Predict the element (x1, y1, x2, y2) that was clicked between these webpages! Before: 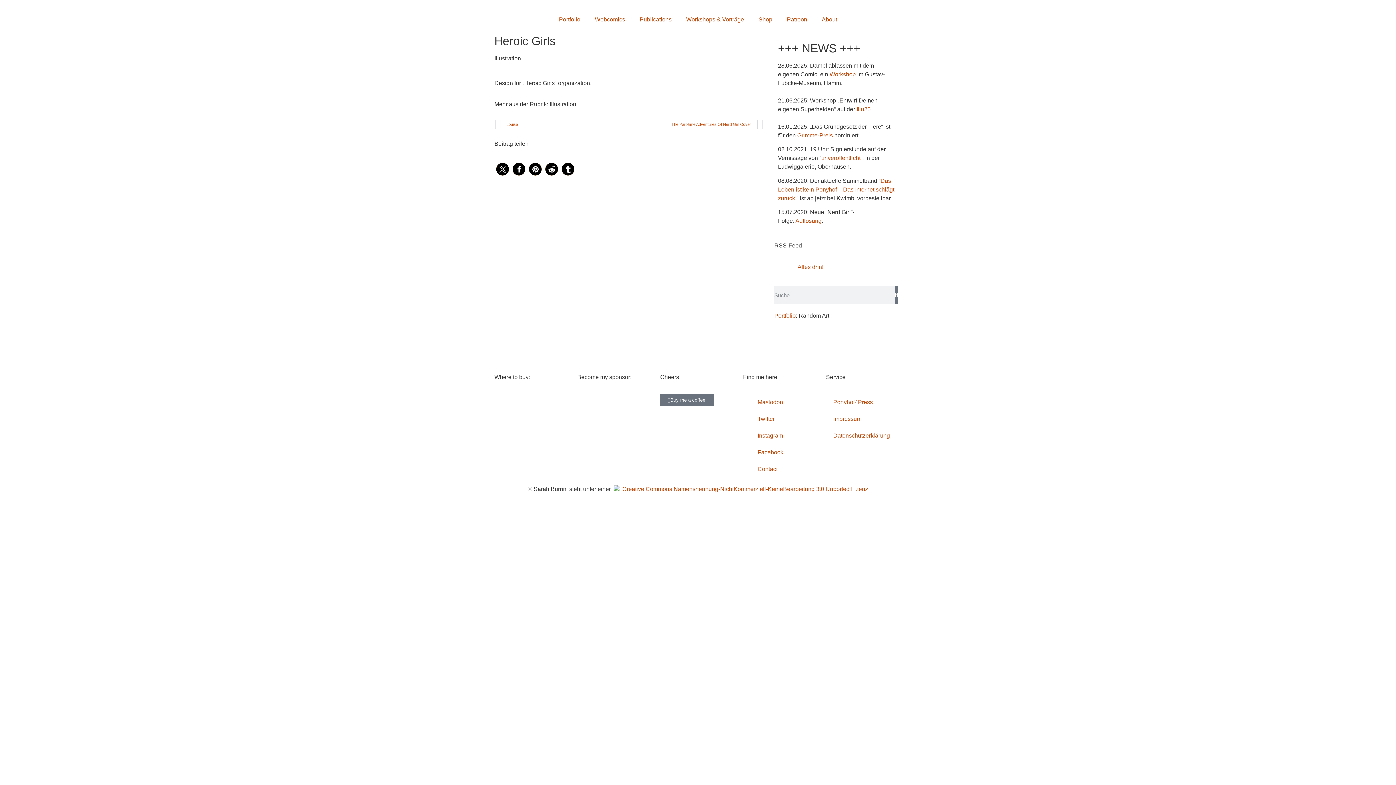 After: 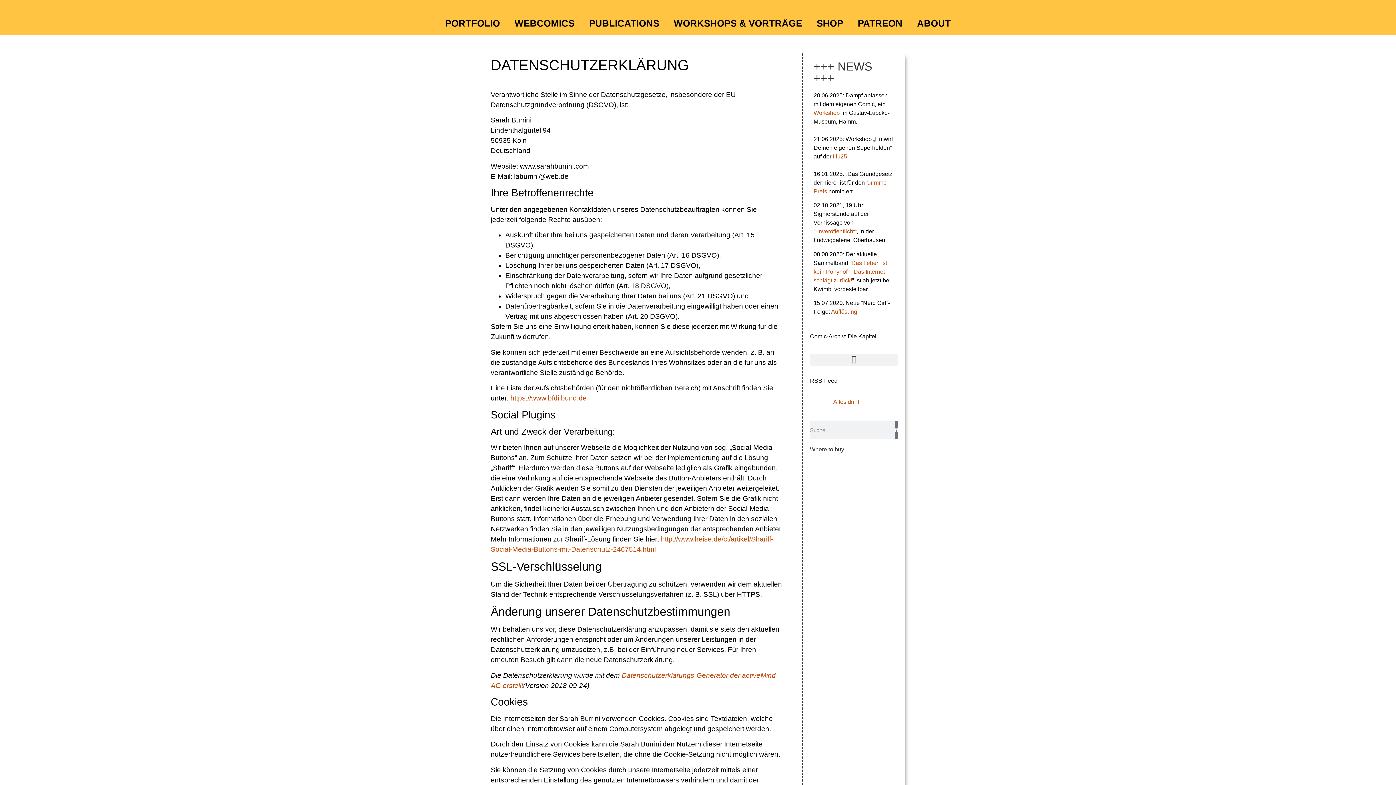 Action: bbox: (826, 427, 901, 444) label: Datenschutzerklärung